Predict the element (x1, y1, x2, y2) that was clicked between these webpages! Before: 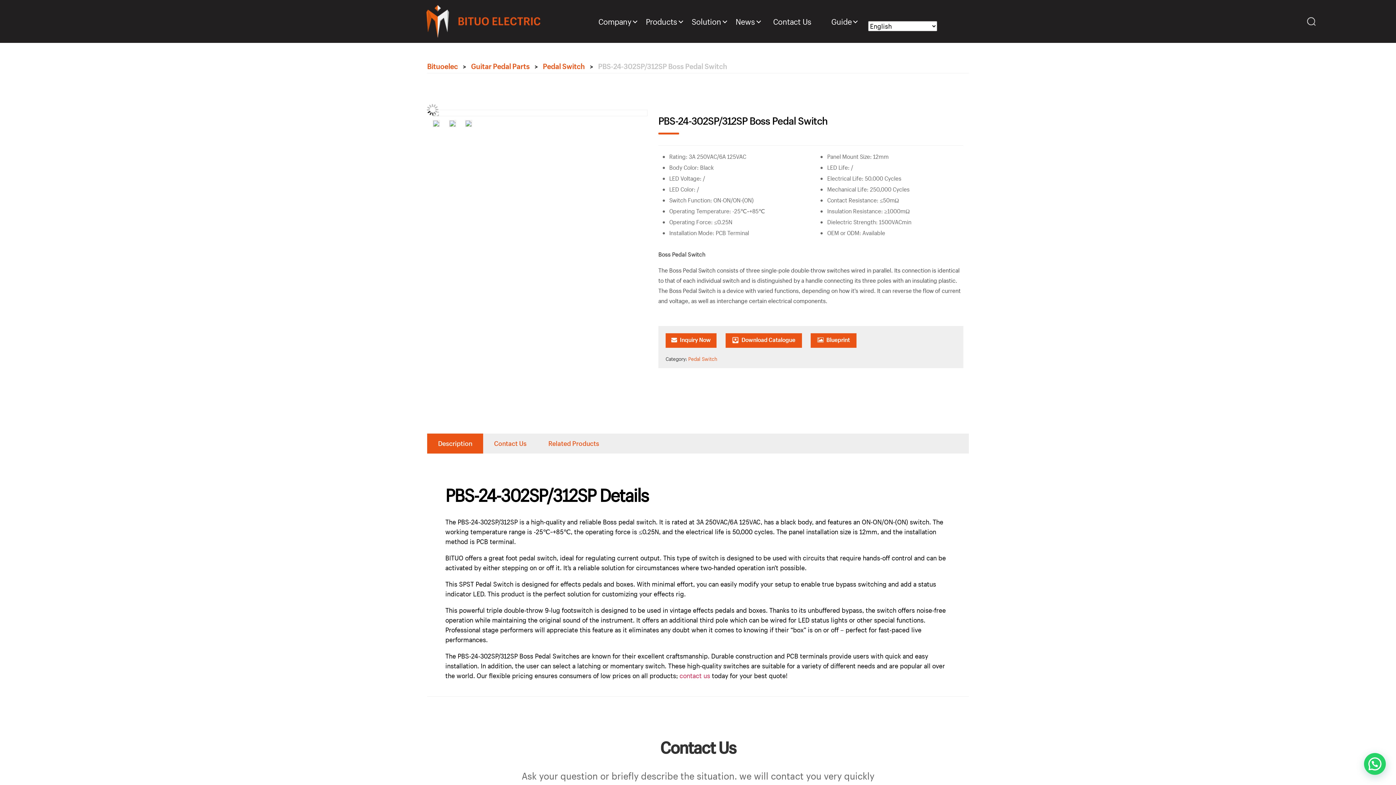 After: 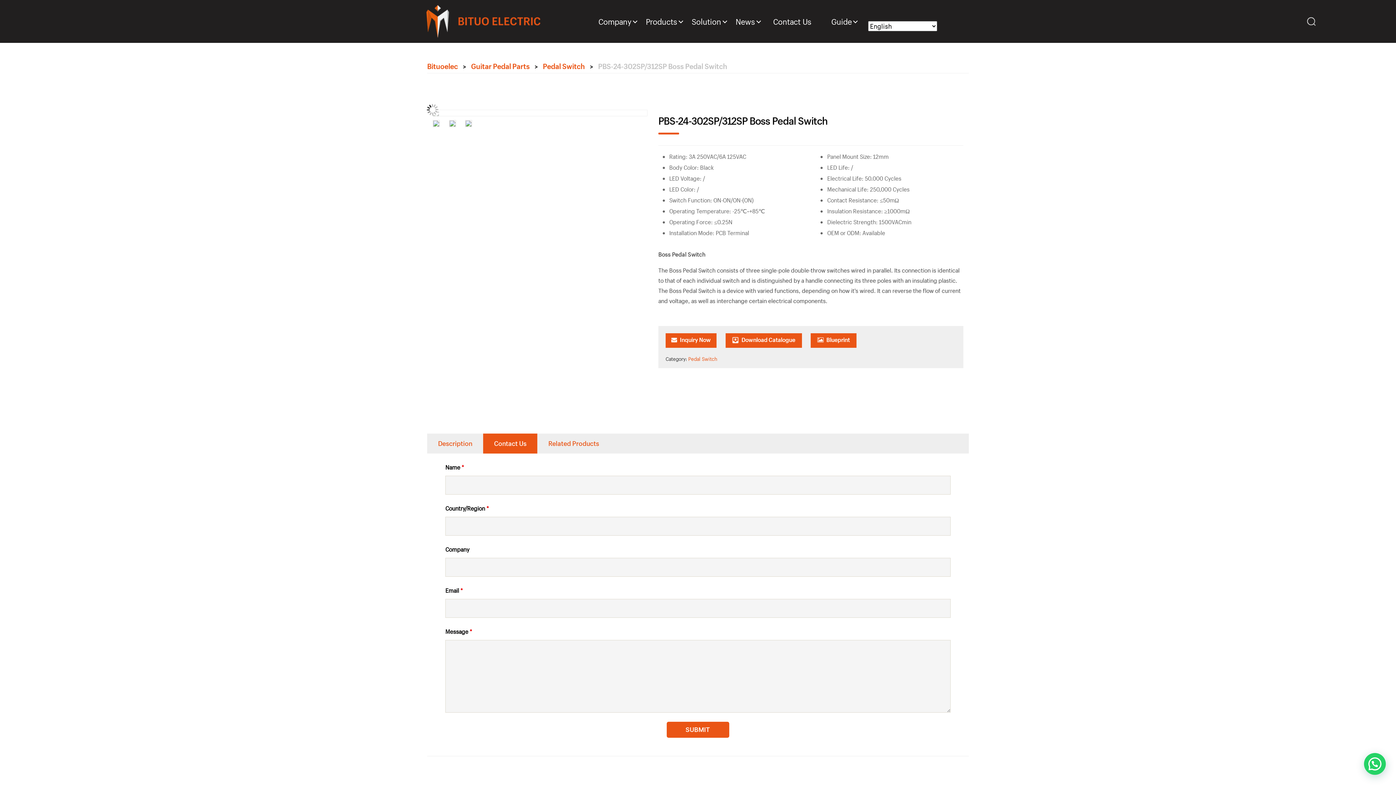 Action: bbox: (483, 433, 537, 453) label: Contact Us